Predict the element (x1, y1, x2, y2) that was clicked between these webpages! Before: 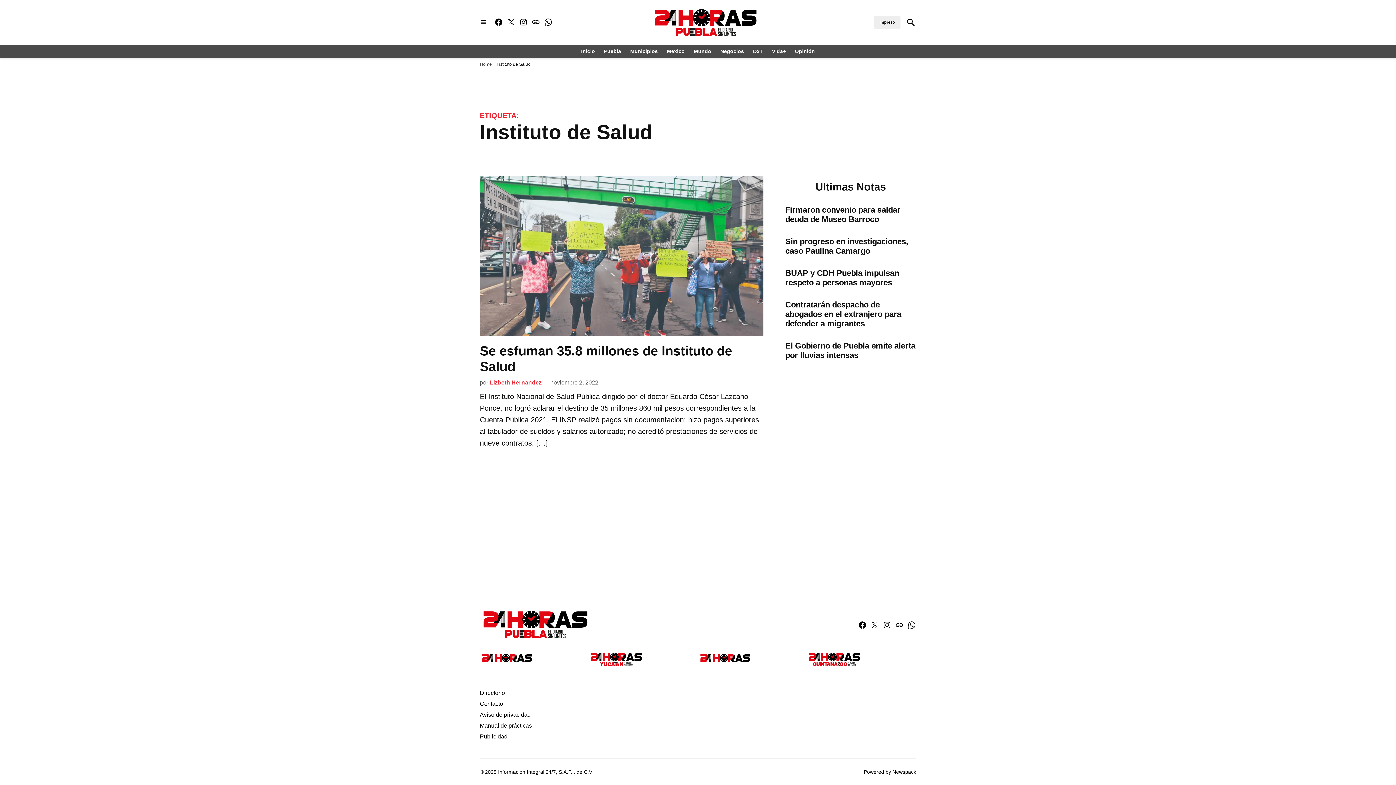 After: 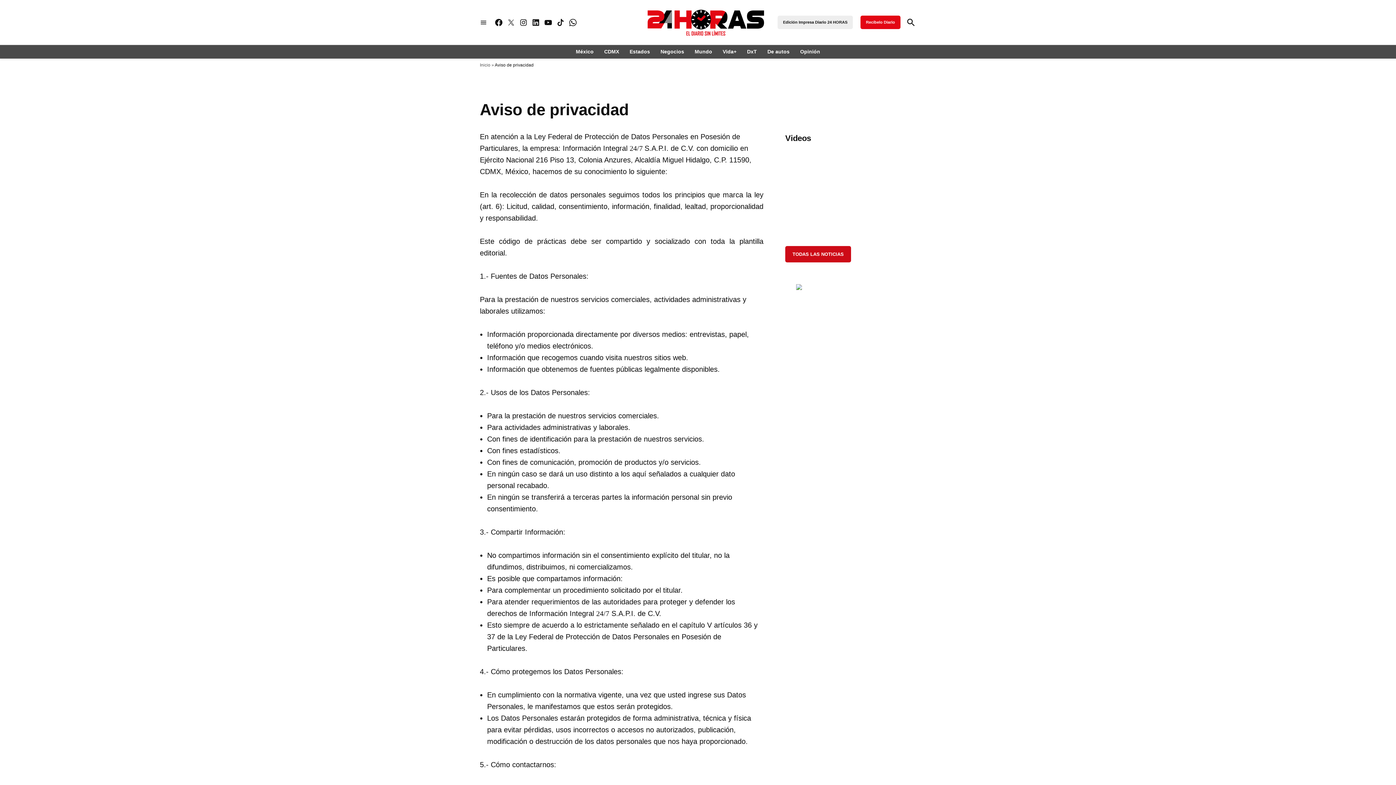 Action: bbox: (480, 709, 530, 720) label: Aviso de privacidad